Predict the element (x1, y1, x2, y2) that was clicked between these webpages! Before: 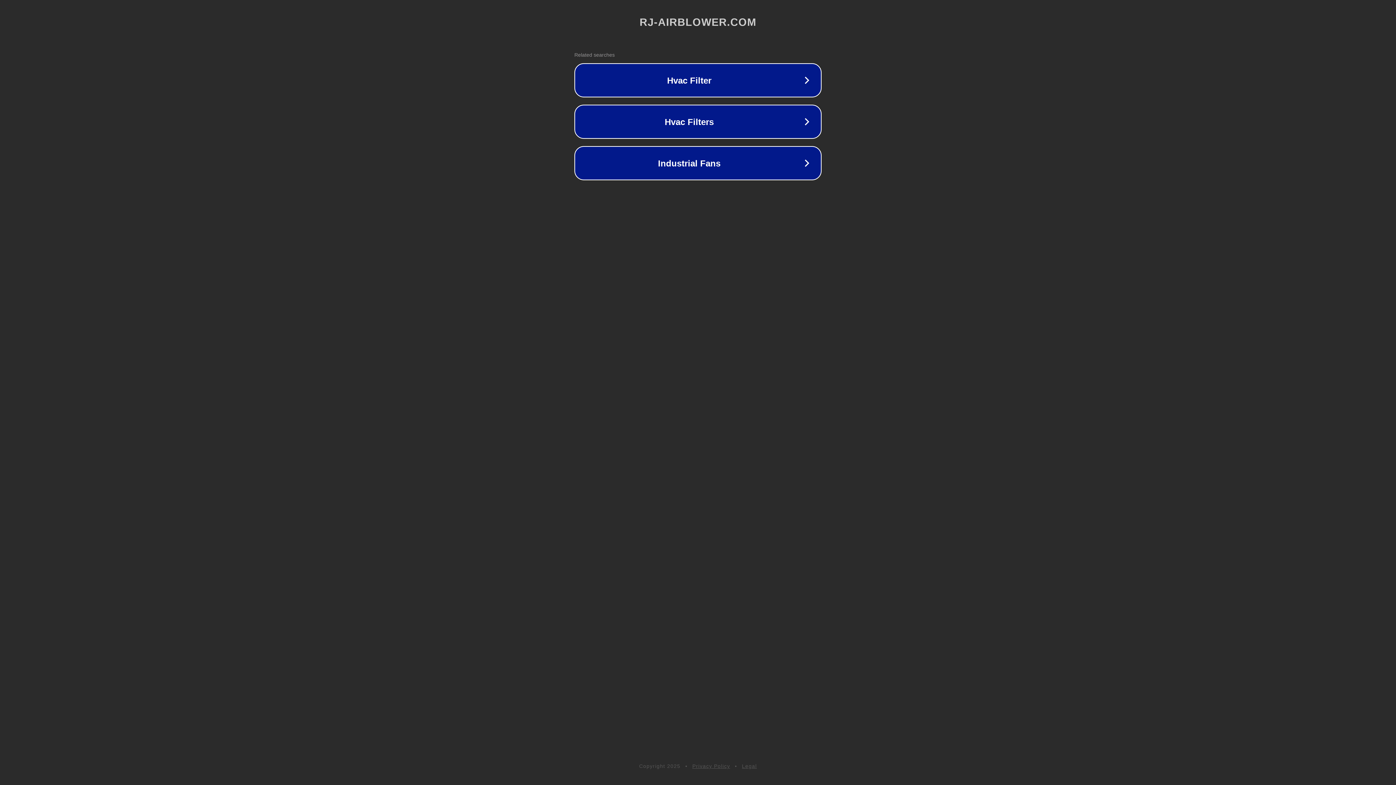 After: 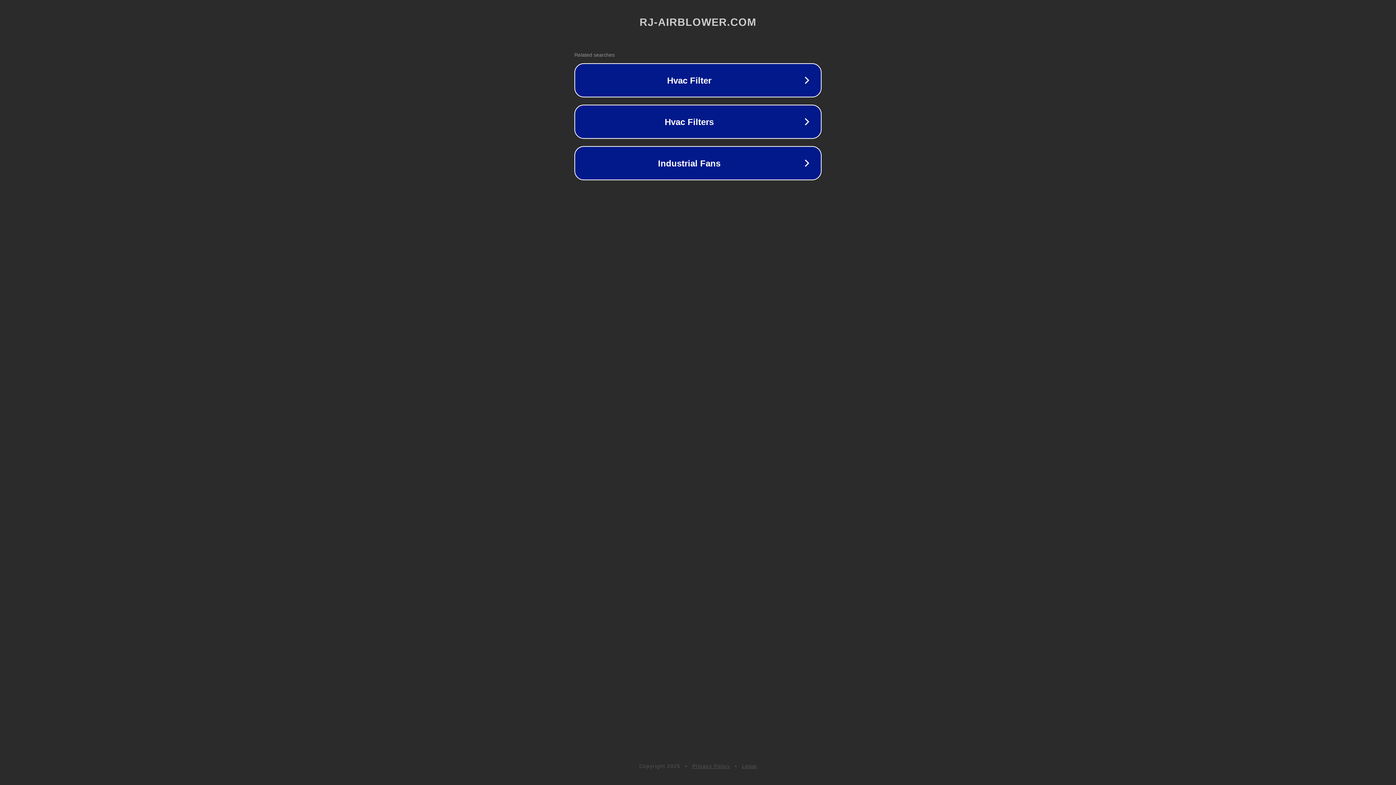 Action: bbox: (692, 763, 730, 769) label: Privacy Policy